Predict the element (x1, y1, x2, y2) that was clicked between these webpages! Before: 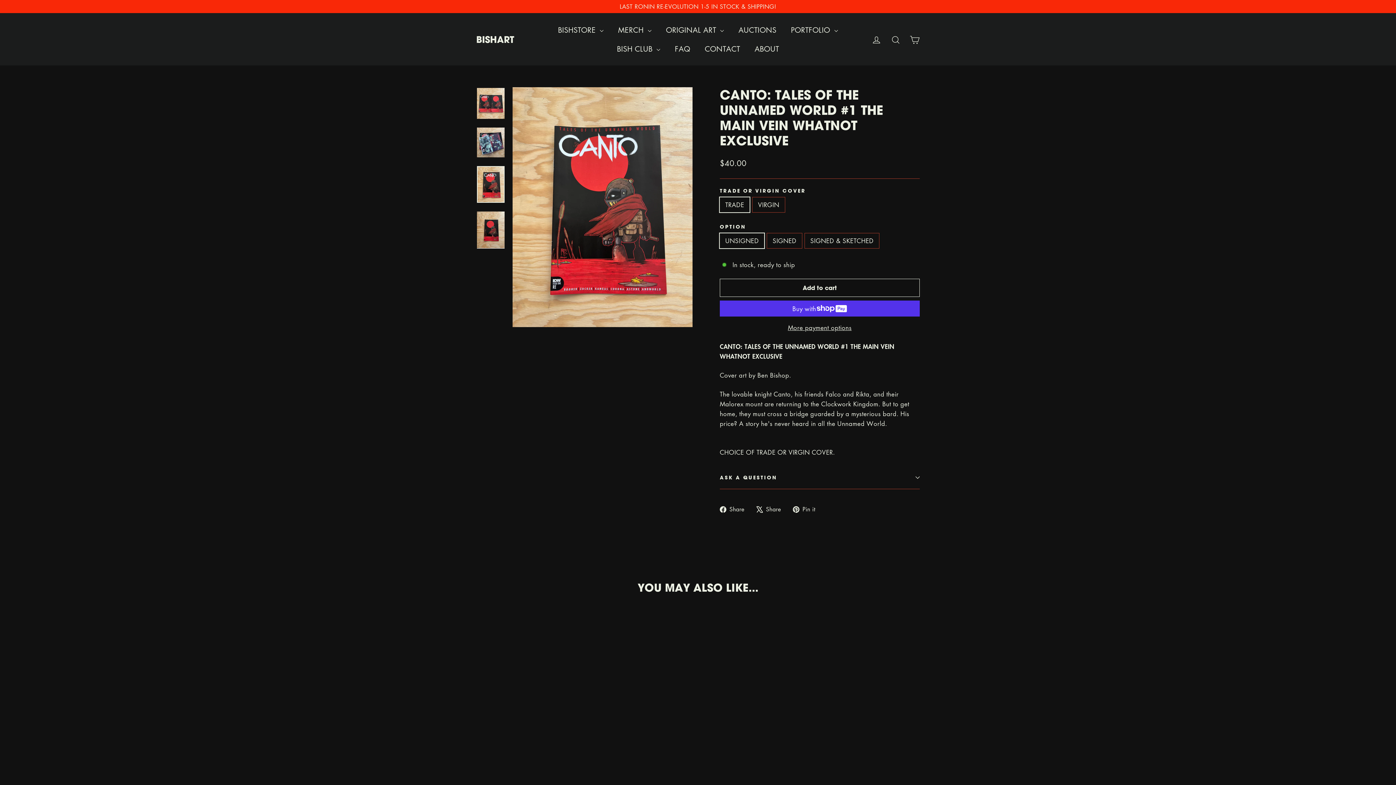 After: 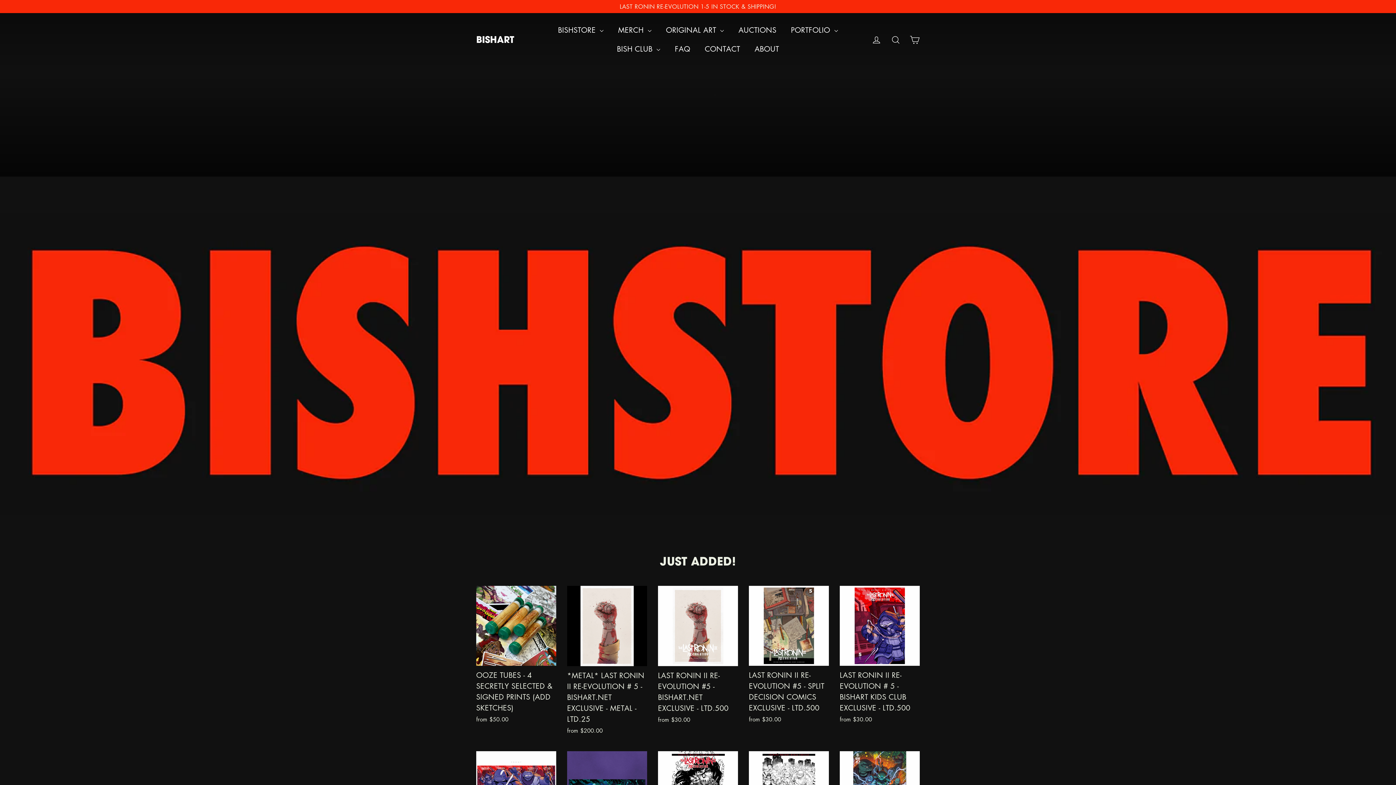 Action: bbox: (476, 33, 514, 45) label: BISHART